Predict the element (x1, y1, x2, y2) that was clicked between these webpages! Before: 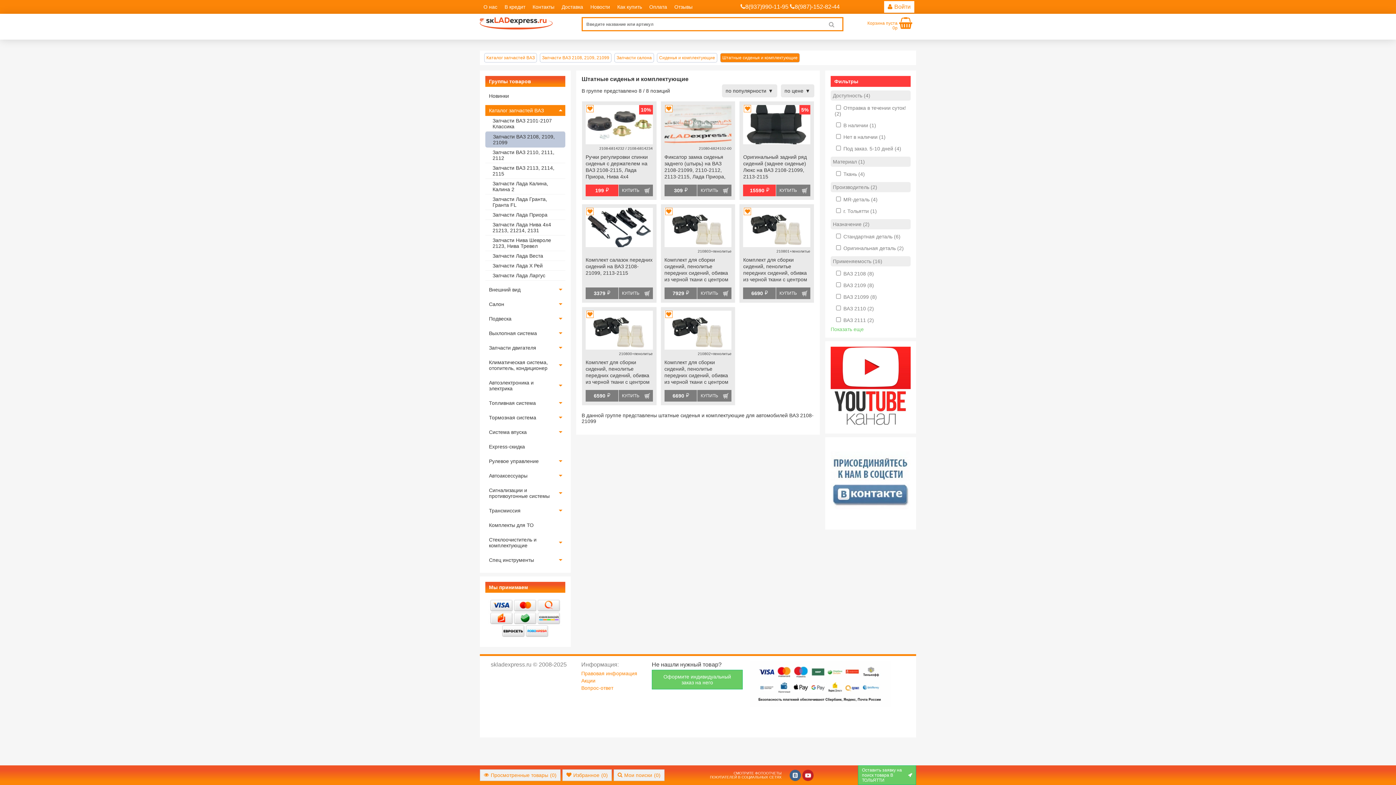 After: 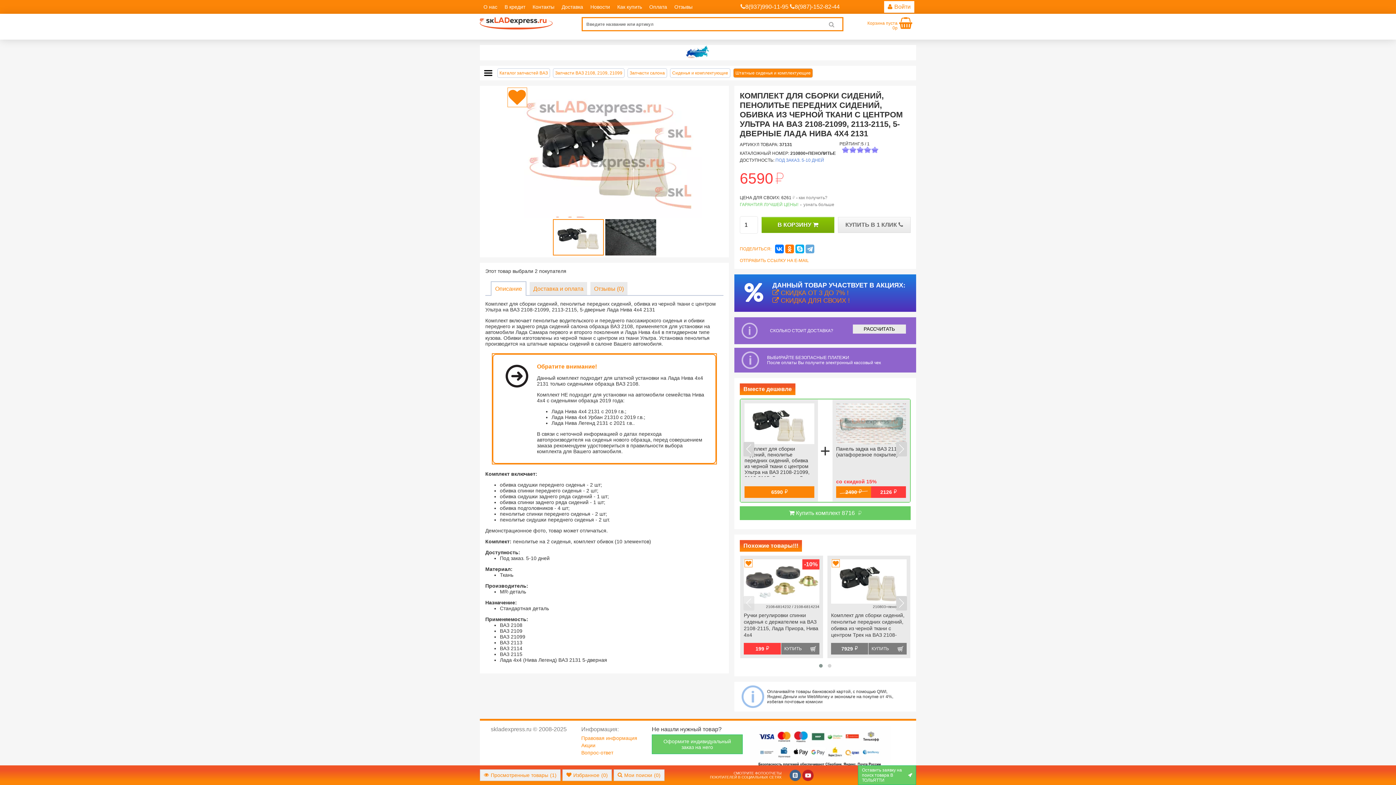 Action: bbox: (585, 359, 652, 386) label: Комплект для сборки сидений, пенолитье передних сидений, обивка из черной ткани с центром Ультра на ВАЗ 2108-21099, 2113-2115, 5-дверные Лада Нива 4х4 2131